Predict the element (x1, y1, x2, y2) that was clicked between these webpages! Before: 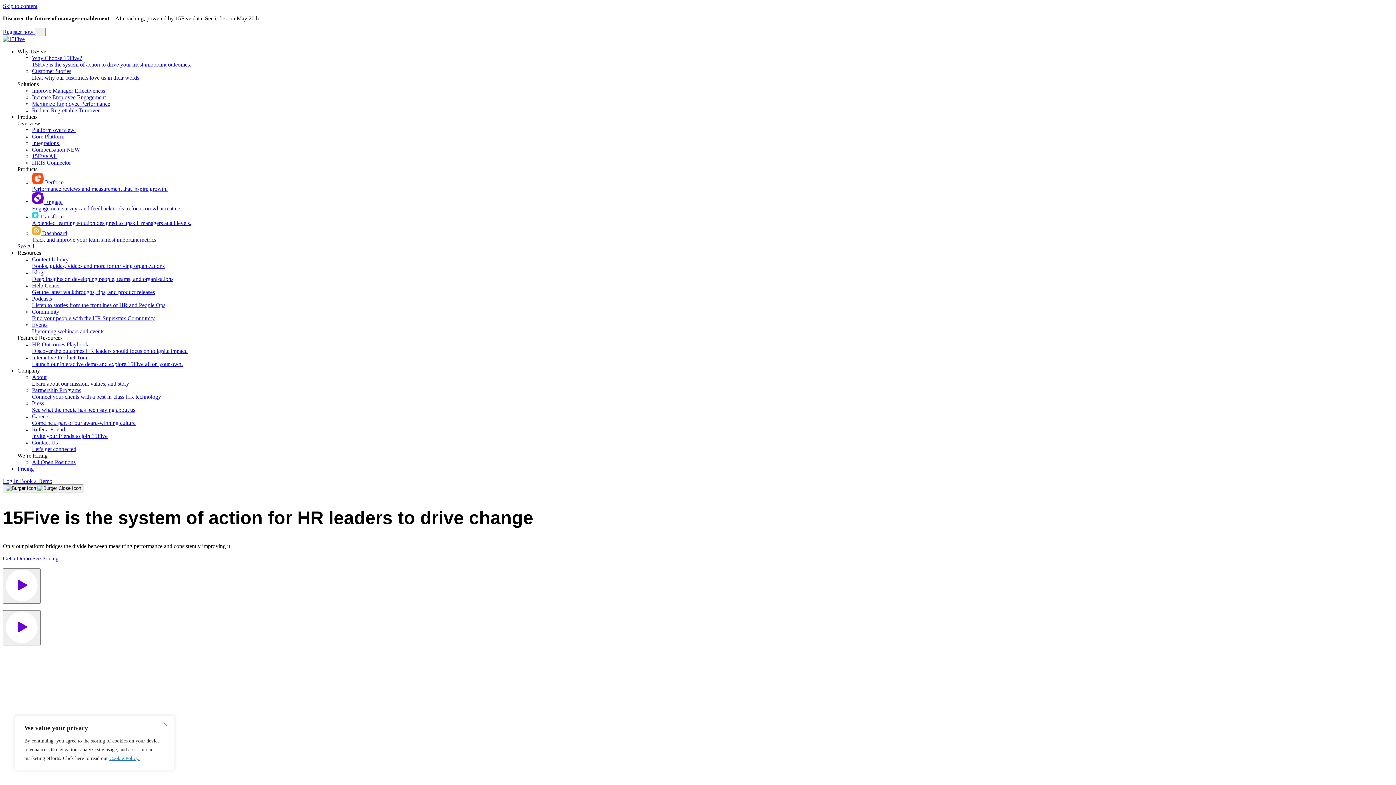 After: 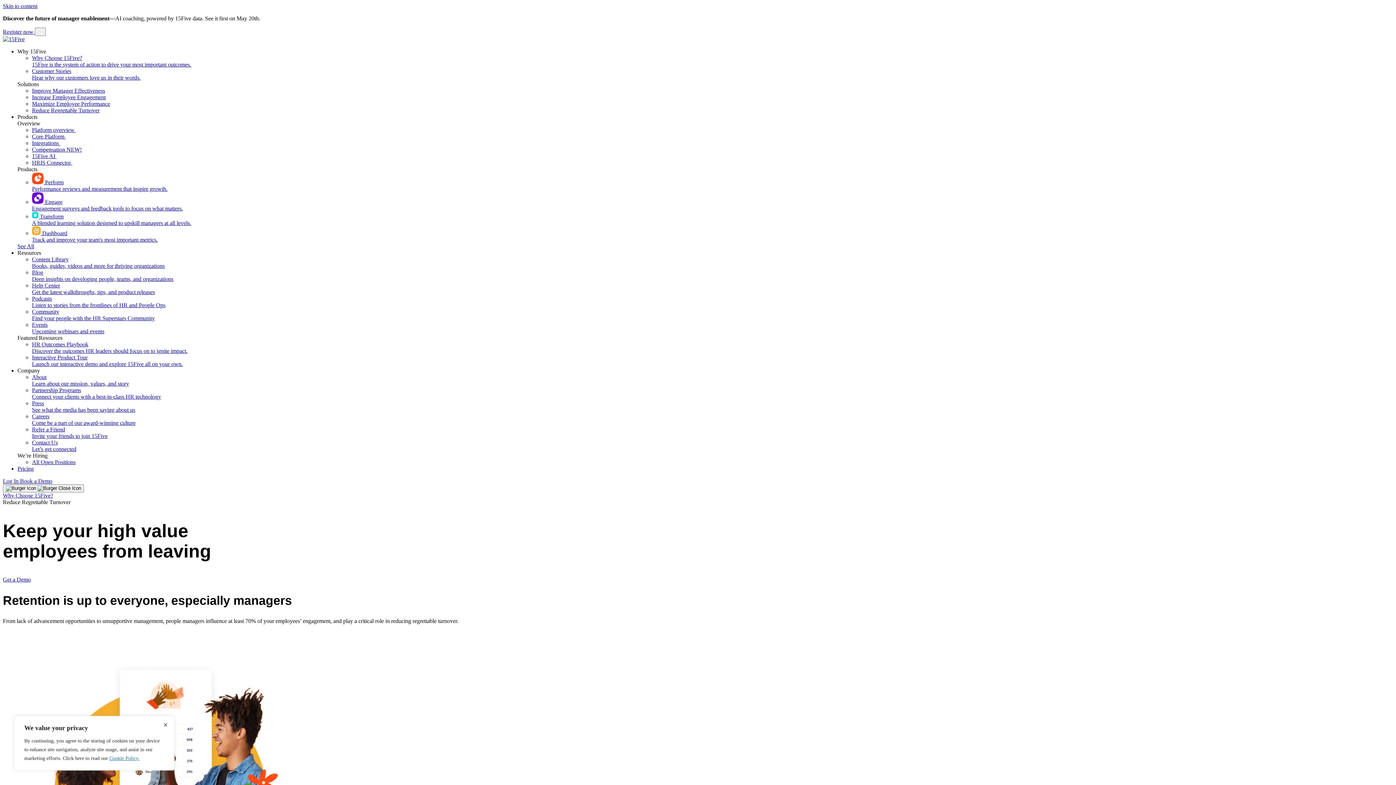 Action: label: Reduce Regrettable Turnover bbox: (32, 107, 99, 113)